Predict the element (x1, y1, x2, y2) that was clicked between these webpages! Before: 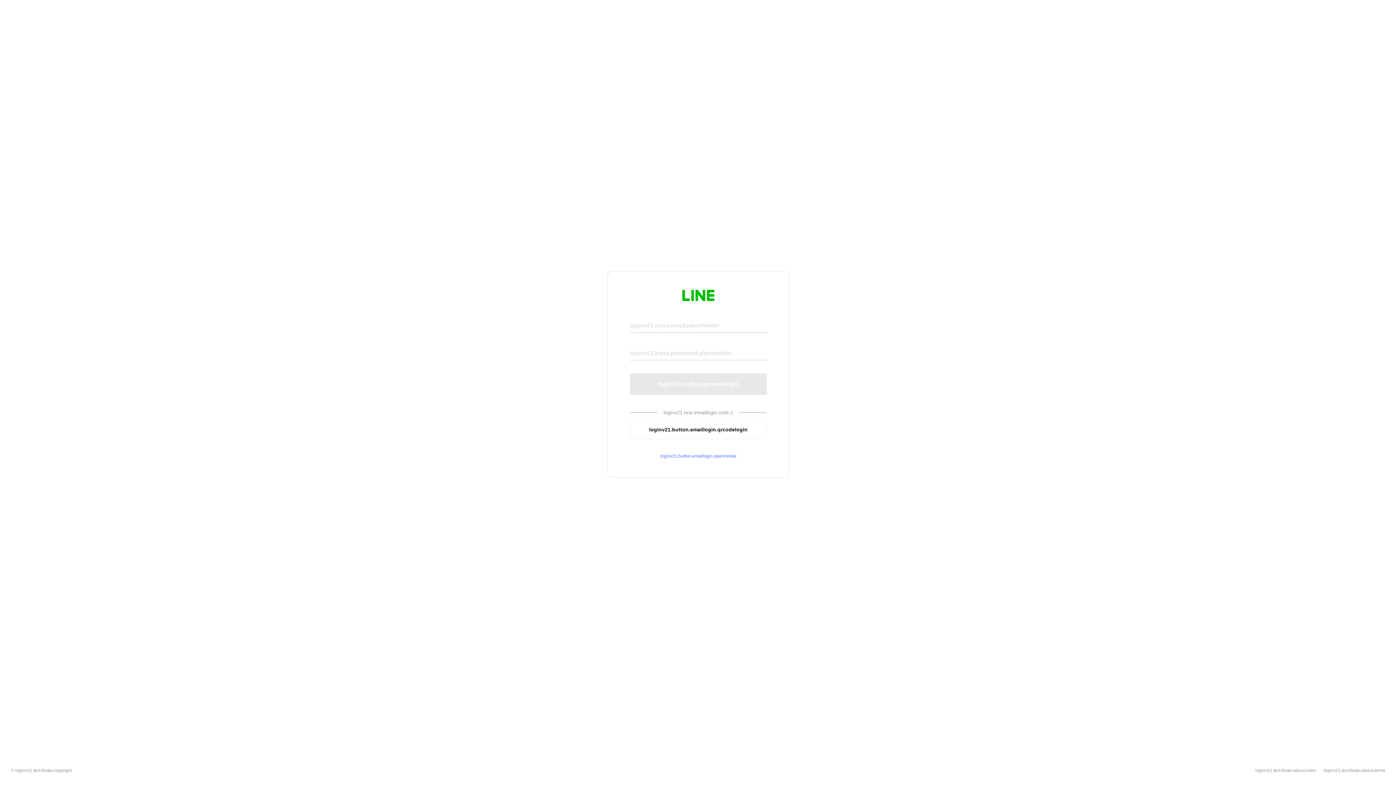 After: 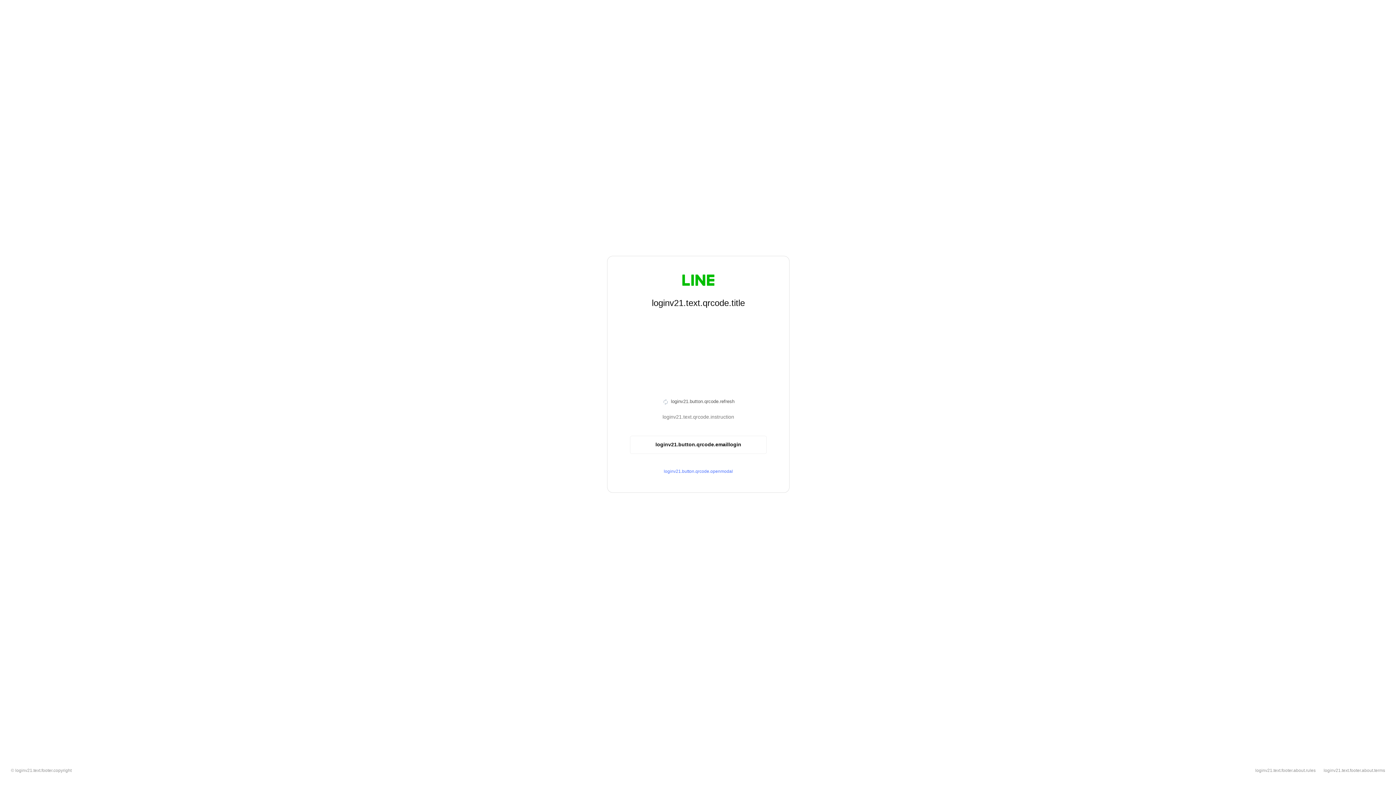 Action: bbox: (630, 420, 766, 439) label: loginv21.button.emaillogin.qrcodelogin